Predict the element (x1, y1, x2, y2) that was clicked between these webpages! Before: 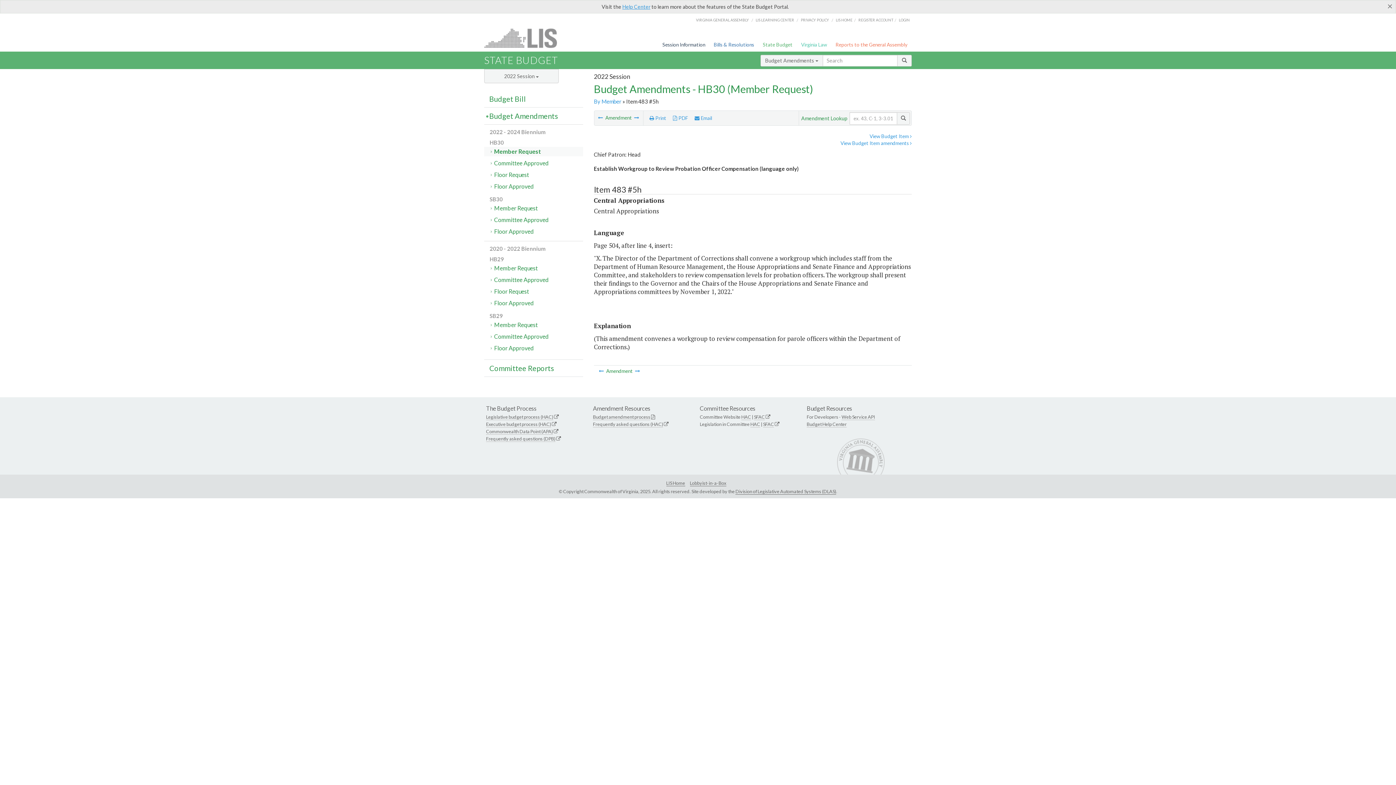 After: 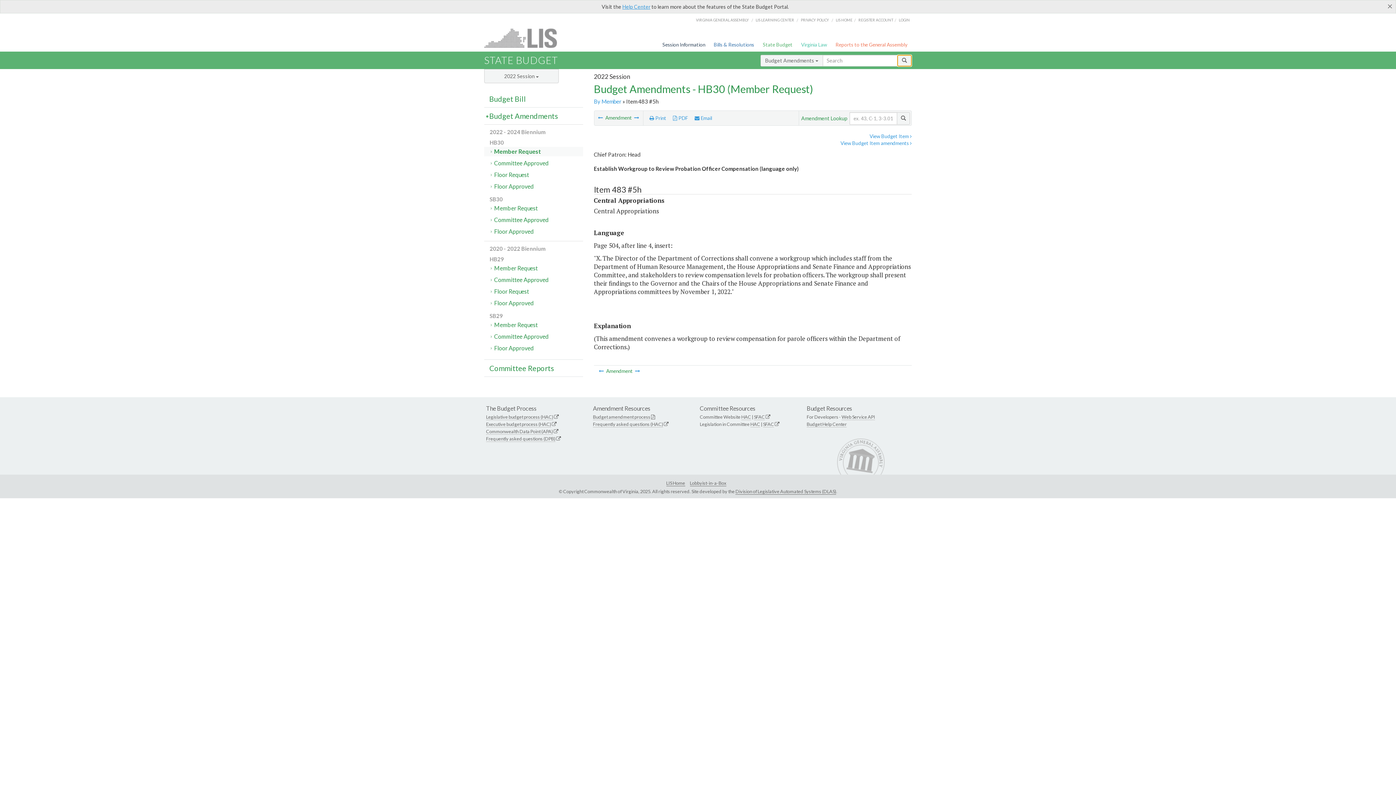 Action: bbox: (897, 54, 911, 66)